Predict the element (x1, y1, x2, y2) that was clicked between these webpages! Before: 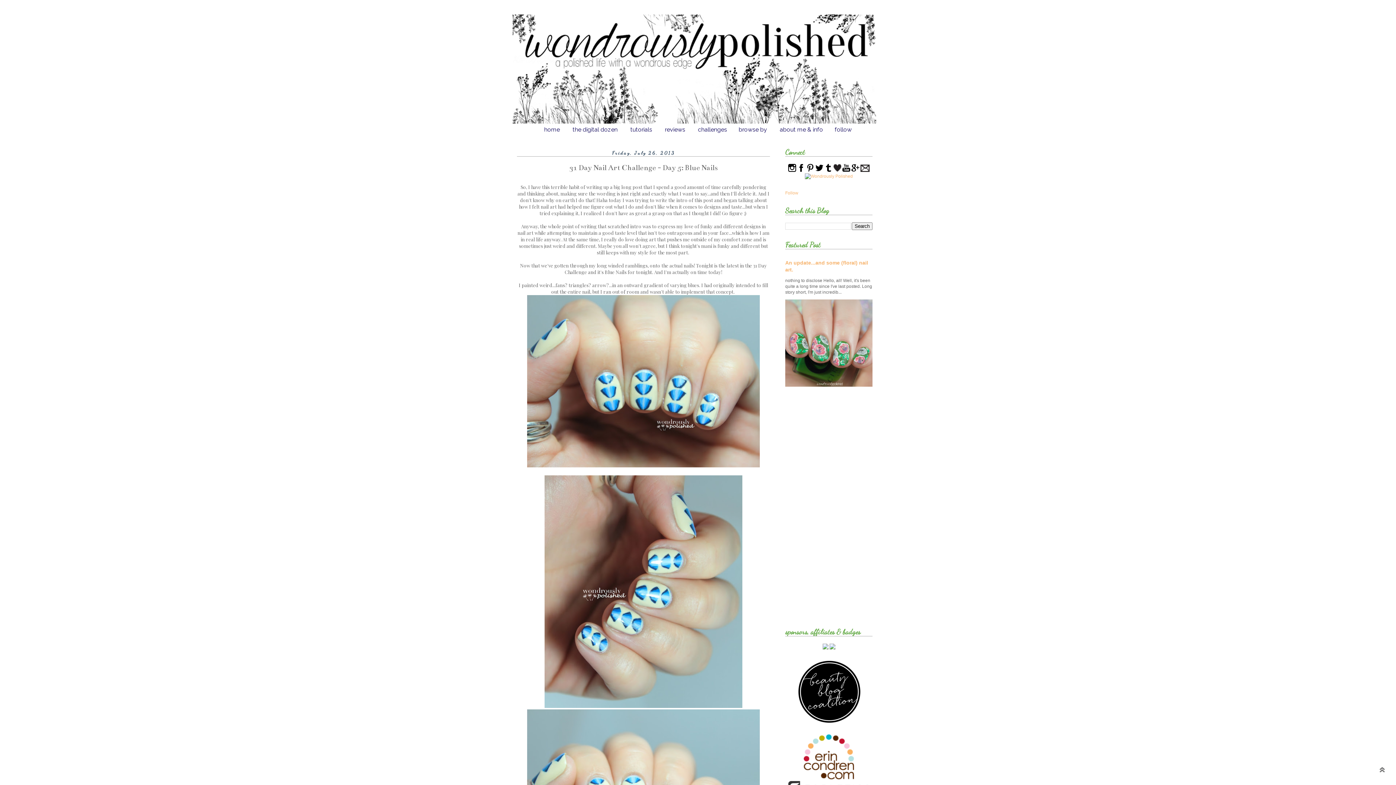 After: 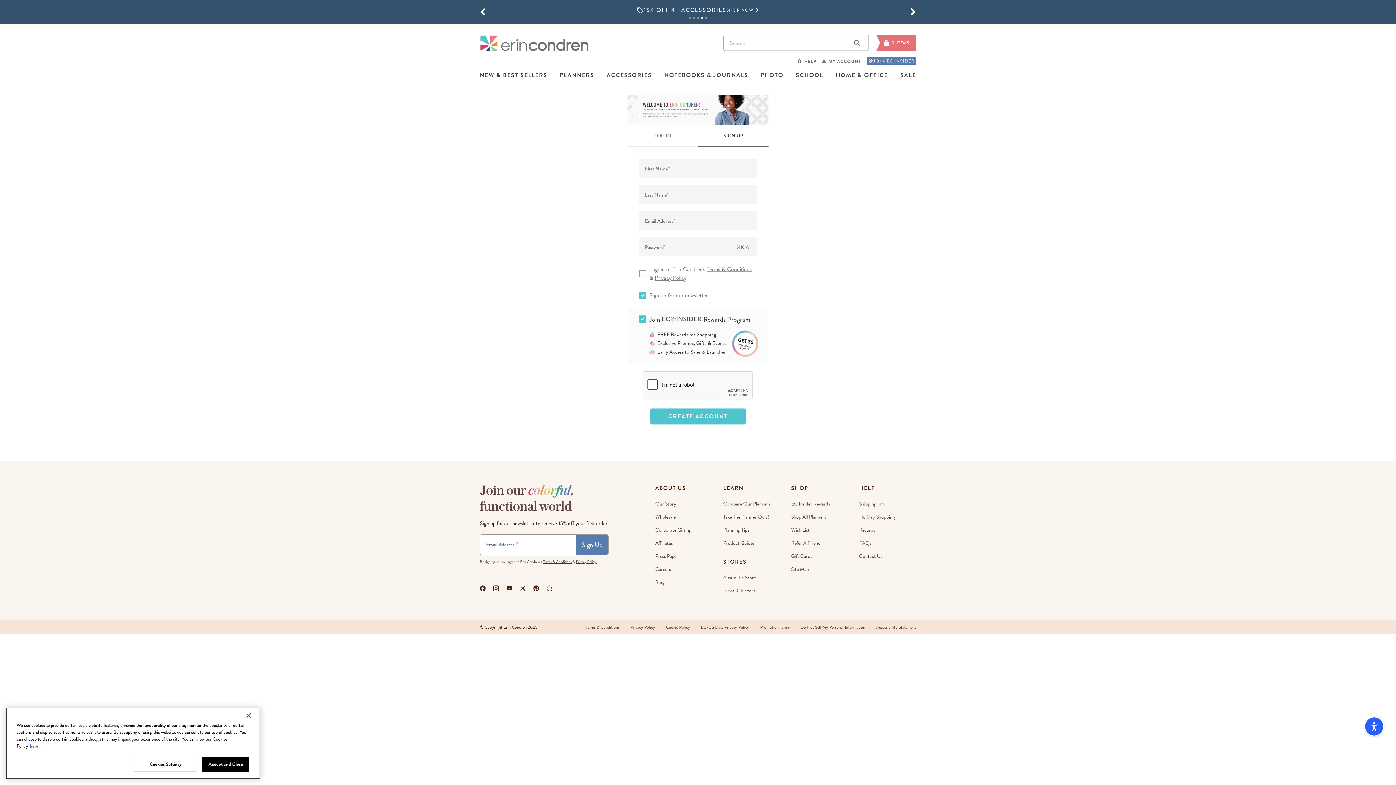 Action: bbox: (804, 776, 854, 781)